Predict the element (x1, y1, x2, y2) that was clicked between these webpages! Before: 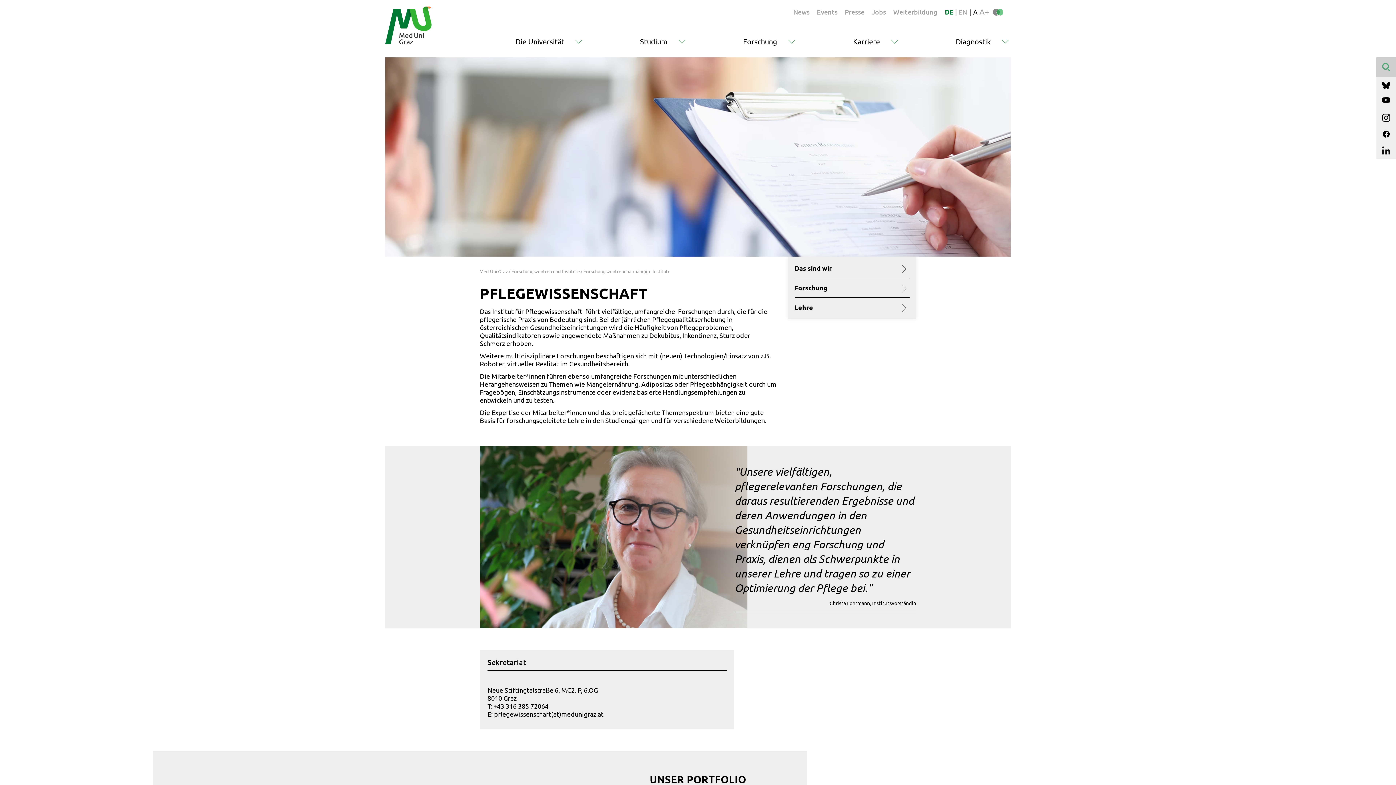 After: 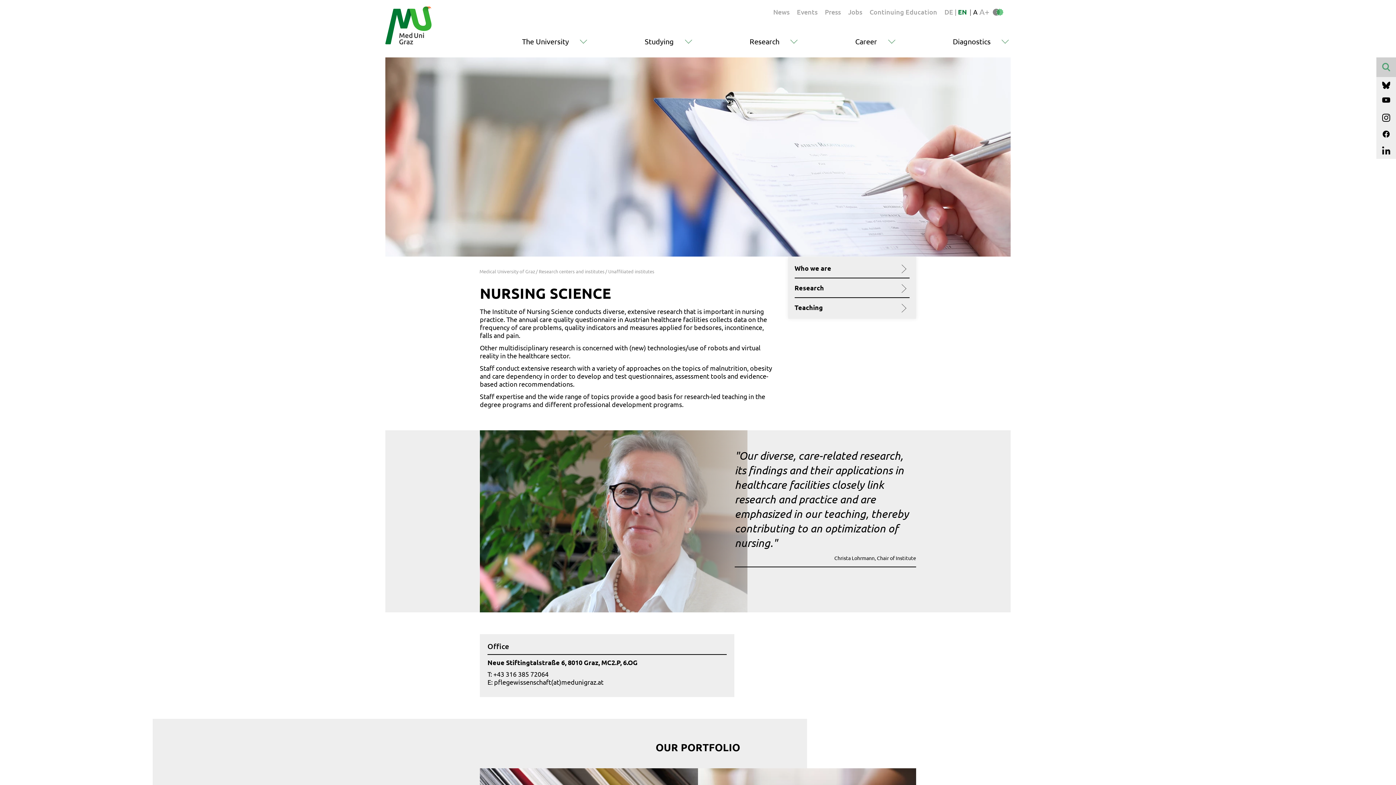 Action: label: EN bbox: (958, 7, 967, 16)